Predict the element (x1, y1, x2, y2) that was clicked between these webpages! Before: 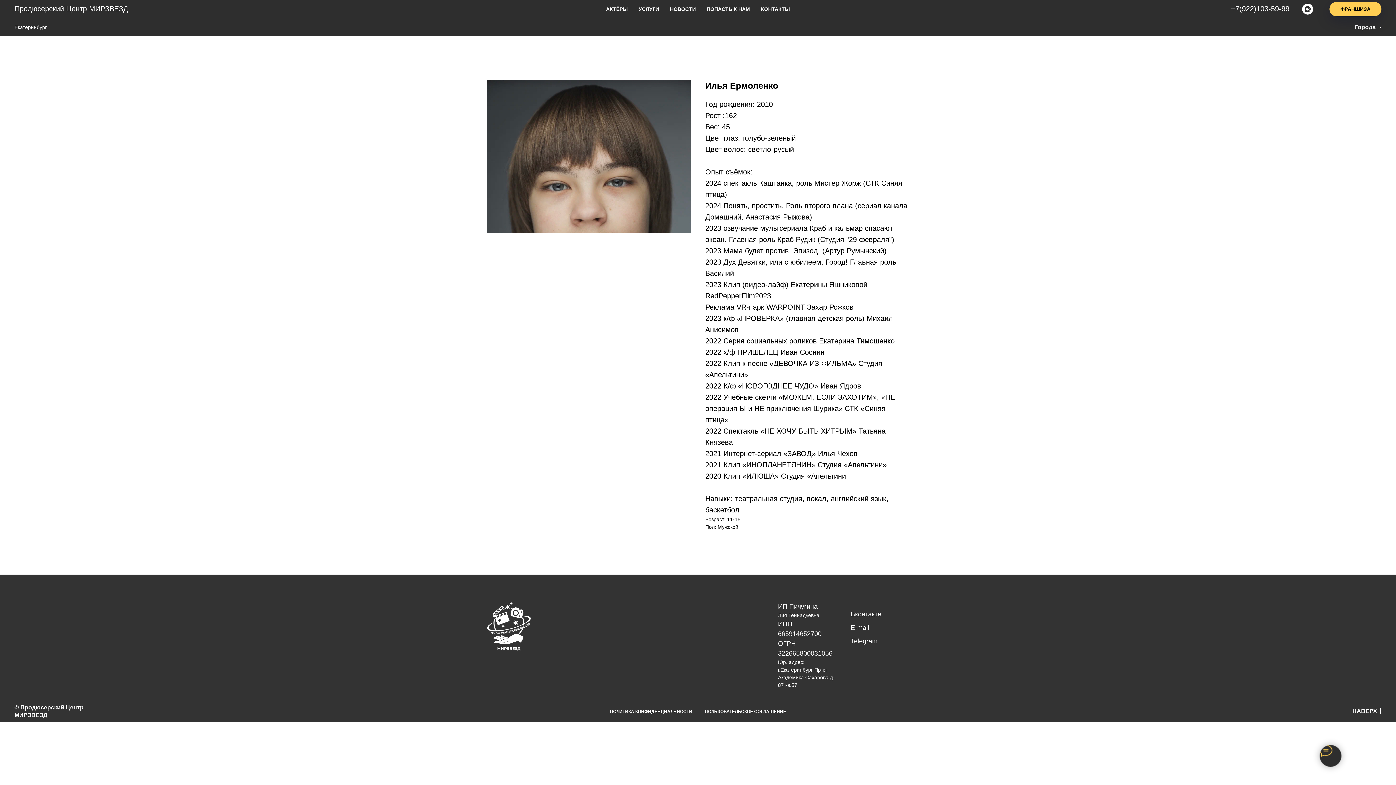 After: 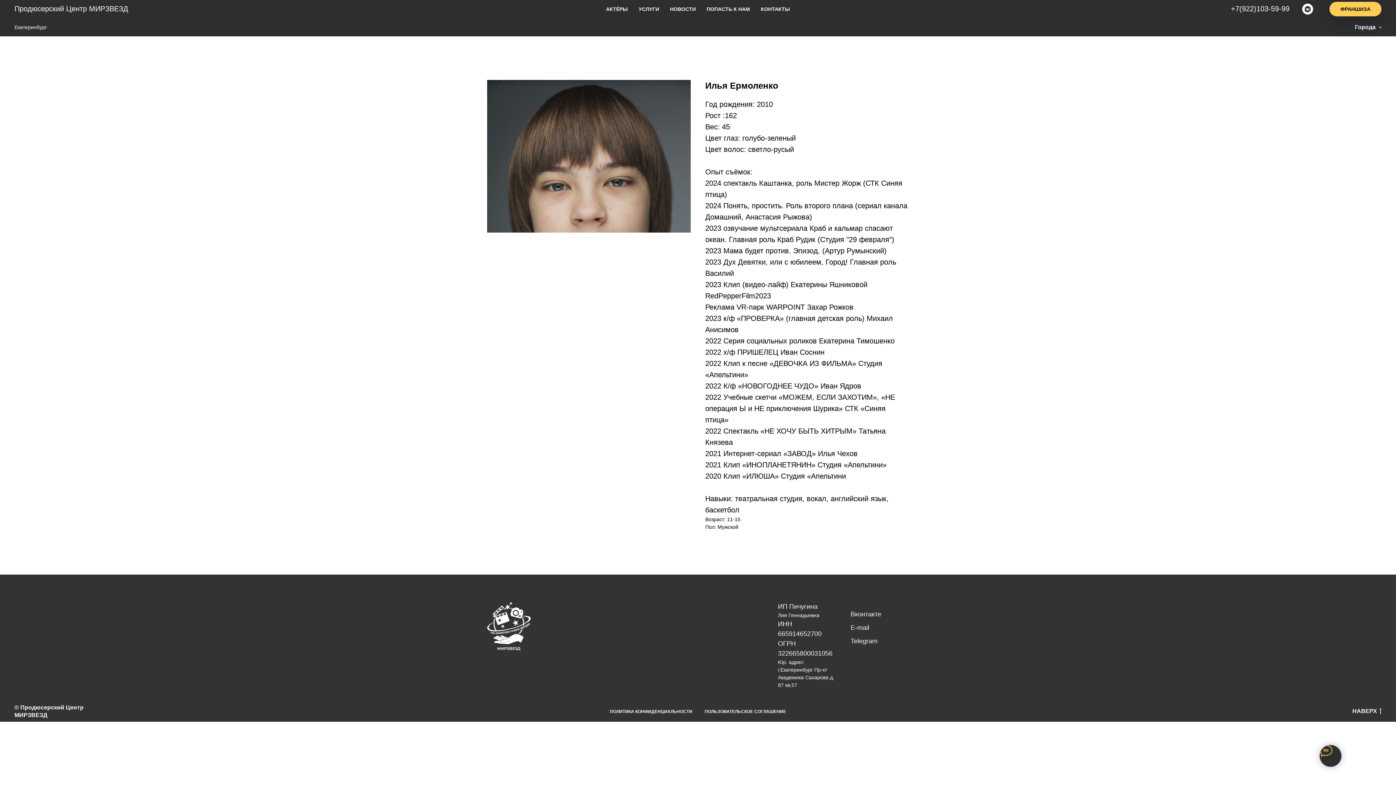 Action: label: +7(922)103-59-99 bbox: (1231, 4, 1289, 12)